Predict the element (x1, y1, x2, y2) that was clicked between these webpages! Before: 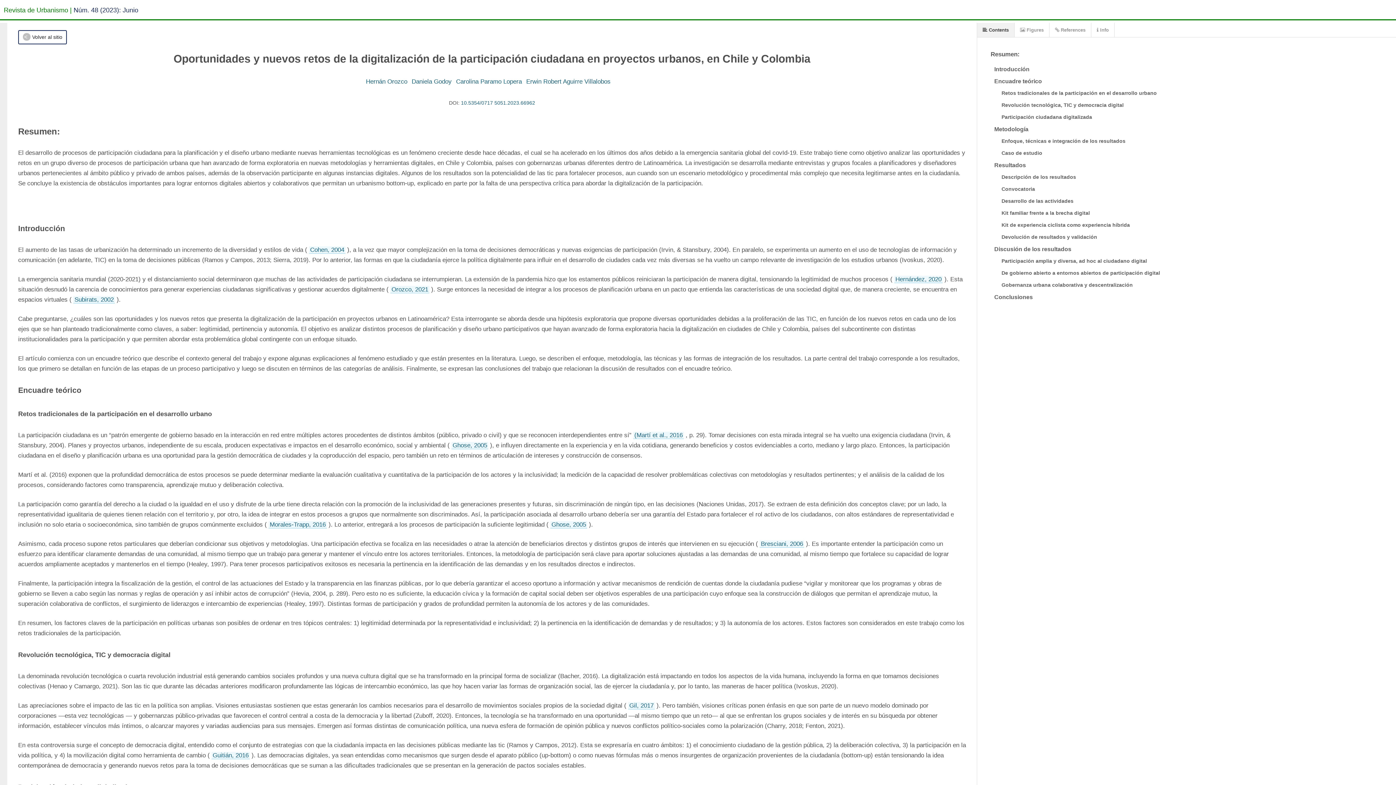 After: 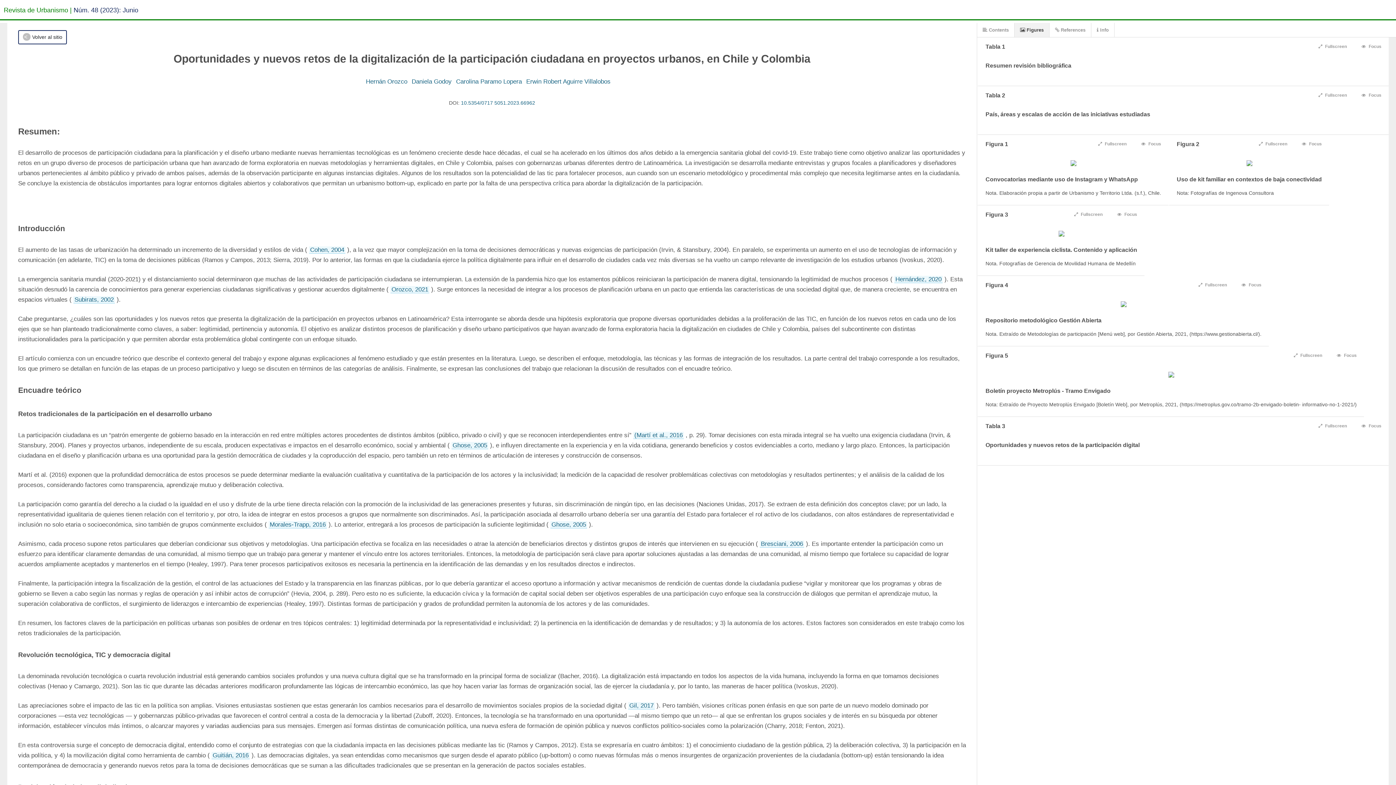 Action: label:  Figures bbox: (1014, 22, 1049, 37)